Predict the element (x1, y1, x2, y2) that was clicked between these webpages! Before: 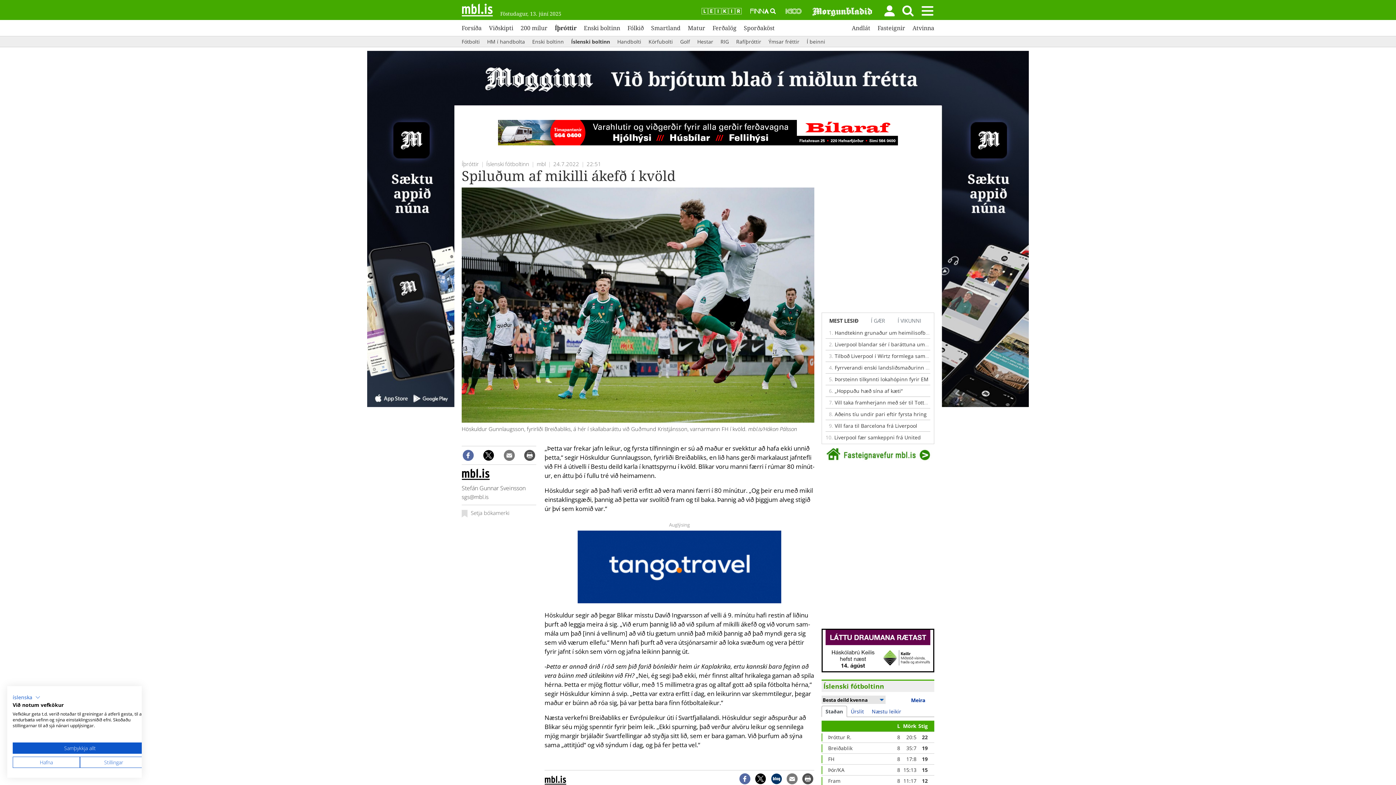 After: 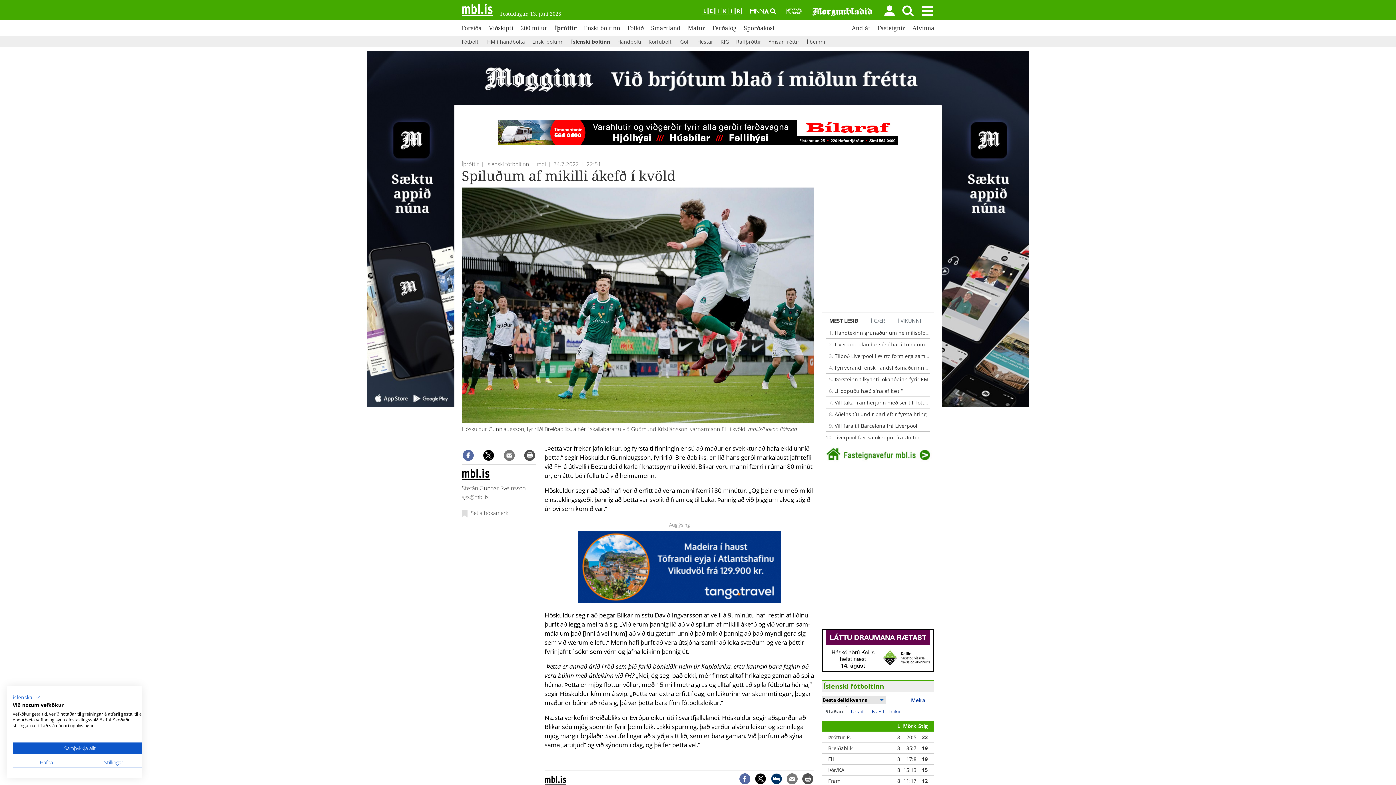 Action: bbox: (771, 773, 782, 784)